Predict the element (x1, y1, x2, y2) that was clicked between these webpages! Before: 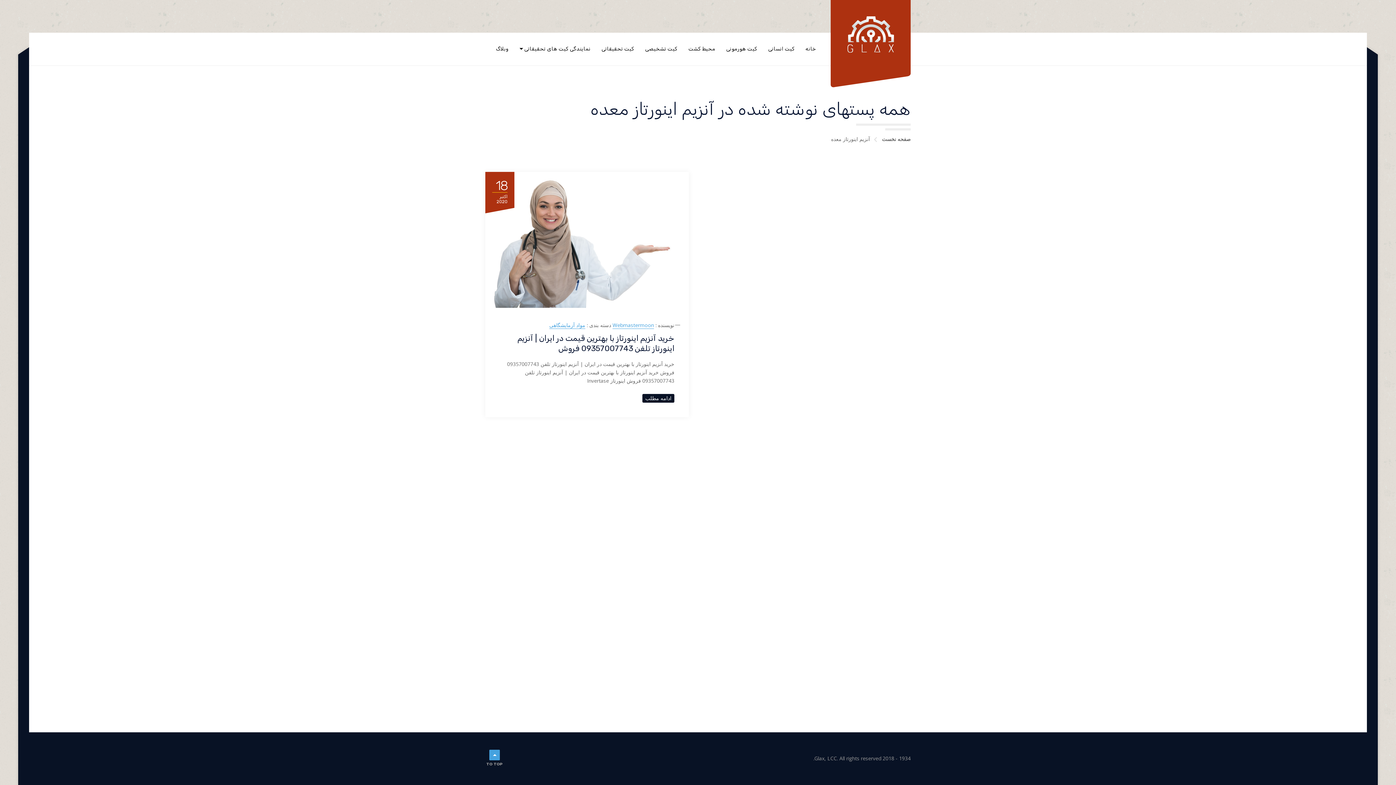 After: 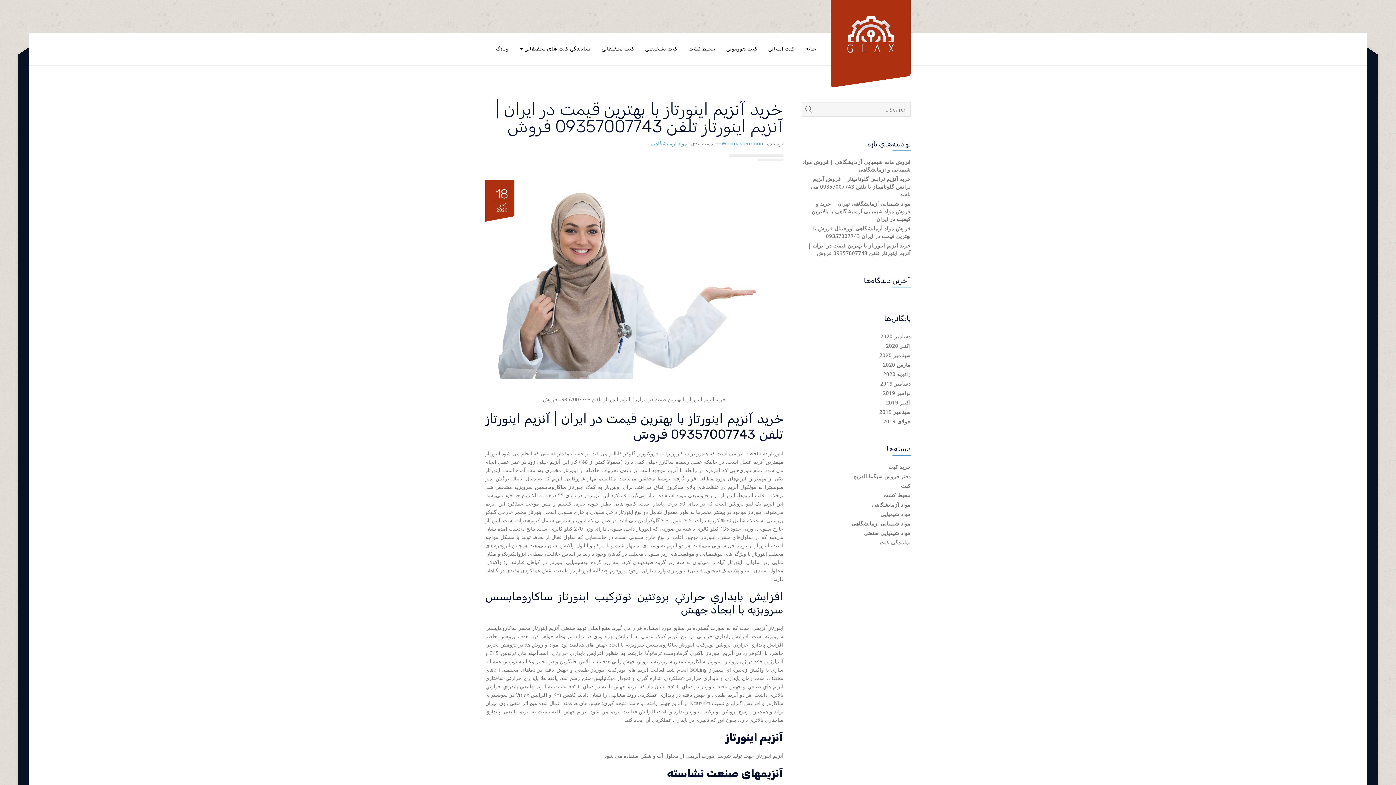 Action: bbox: (642, 394, 674, 402) label: ادامه مطلب